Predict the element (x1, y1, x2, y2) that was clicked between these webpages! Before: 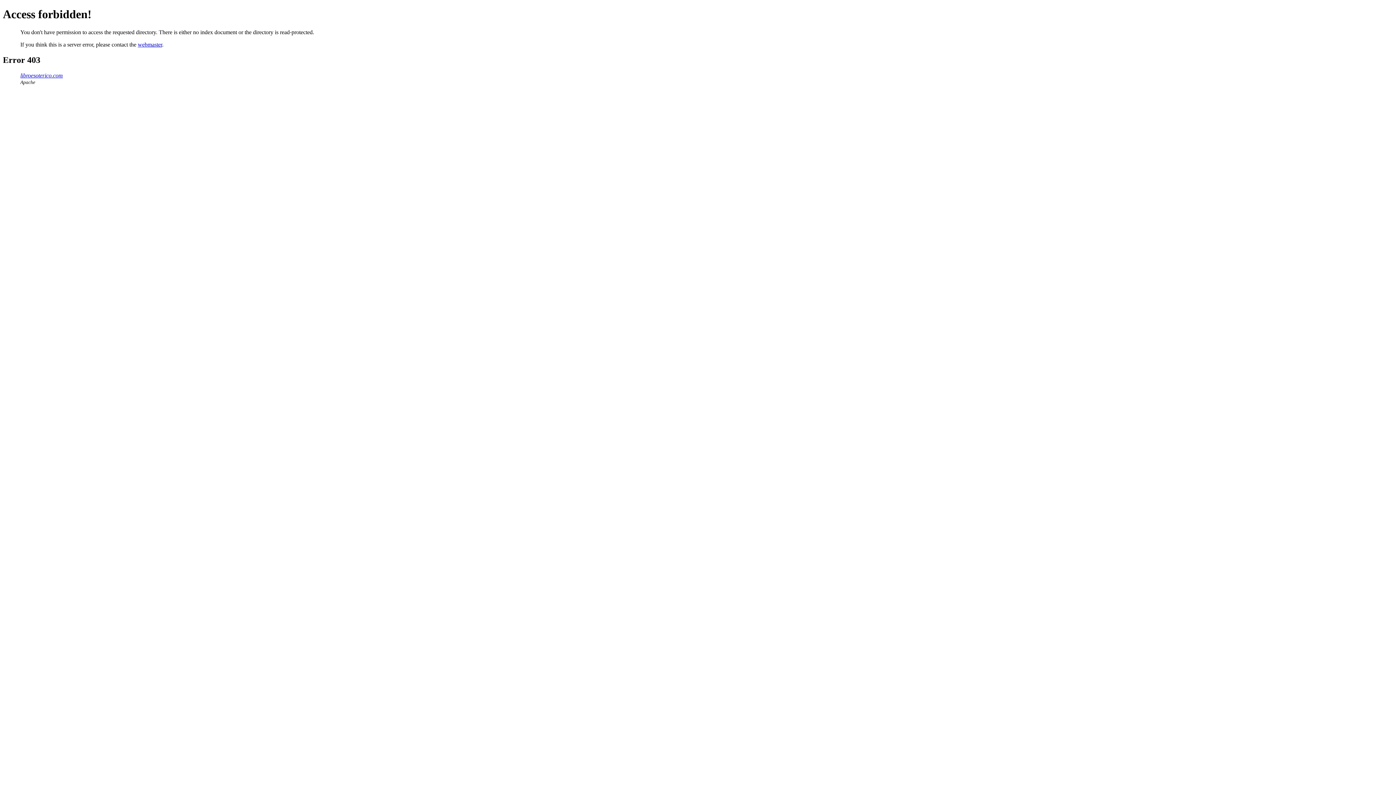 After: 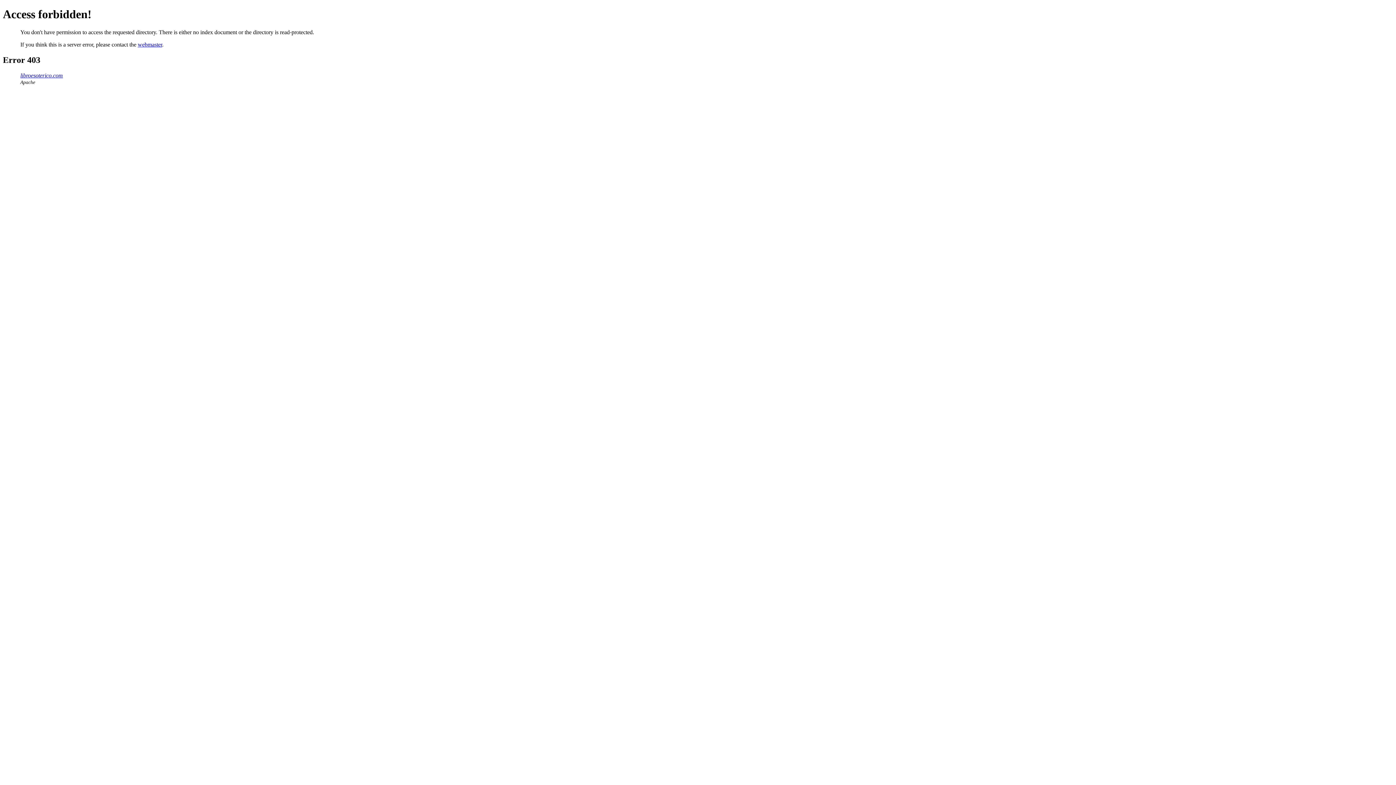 Action: label: libroesoterico.com bbox: (20, 72, 62, 78)